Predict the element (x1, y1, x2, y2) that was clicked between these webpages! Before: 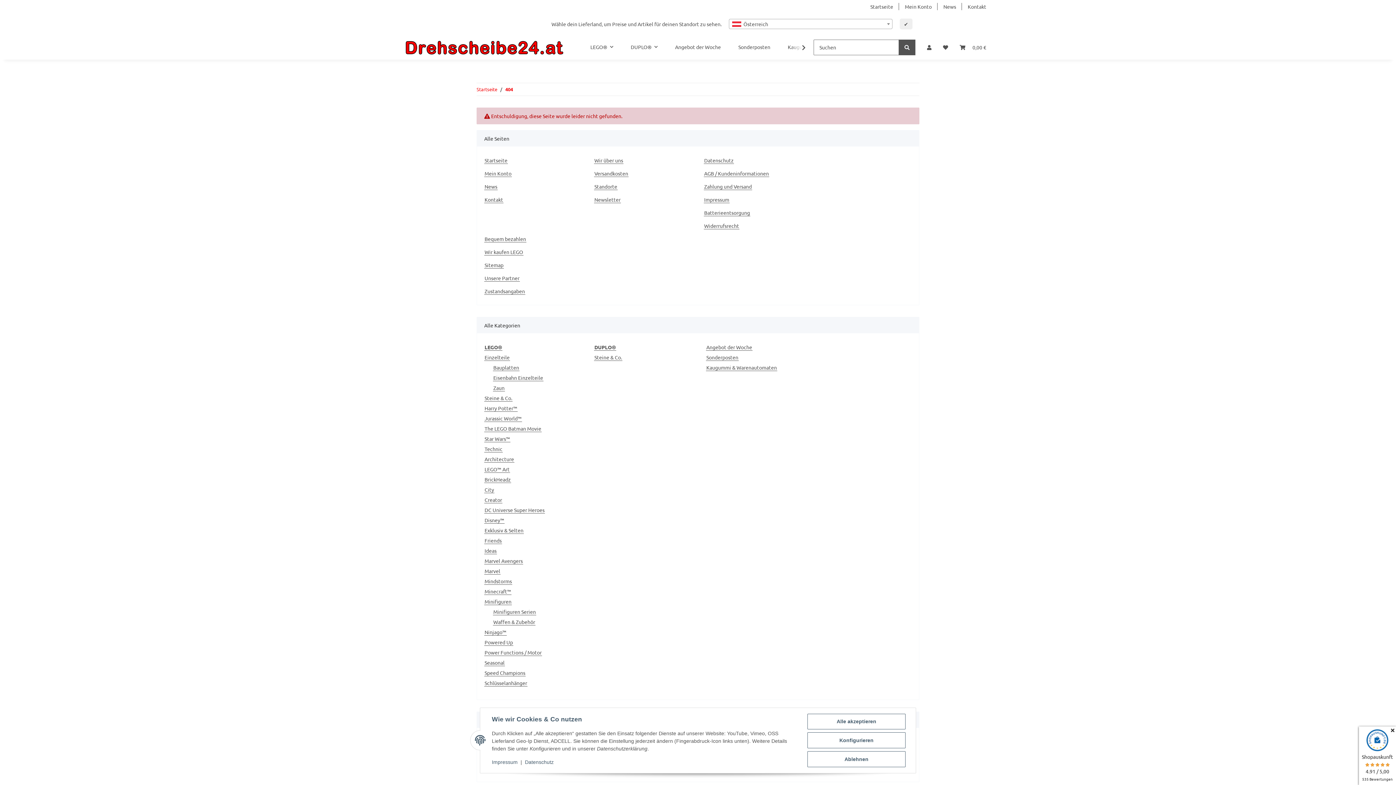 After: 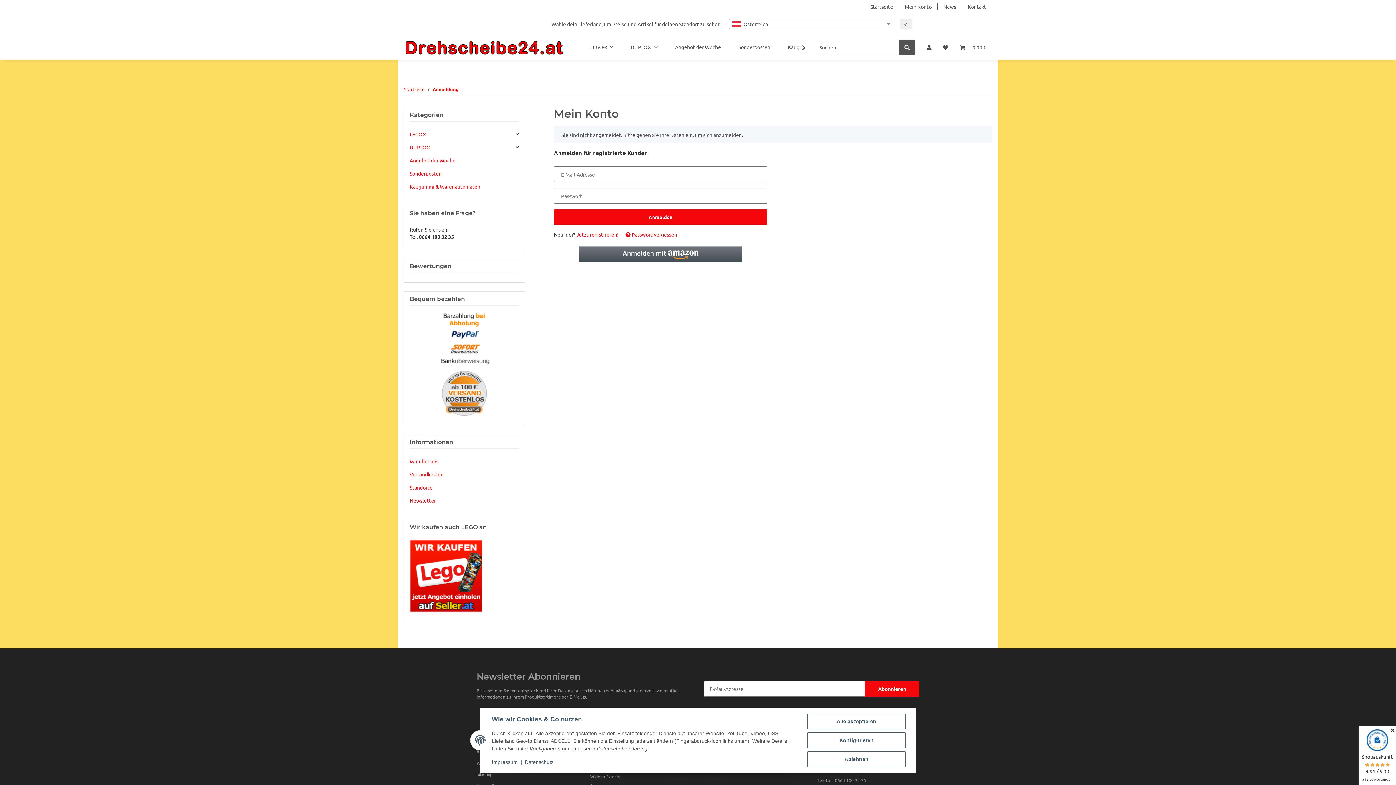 Action: bbox: (484, 169, 512, 177) label: Mein Konto